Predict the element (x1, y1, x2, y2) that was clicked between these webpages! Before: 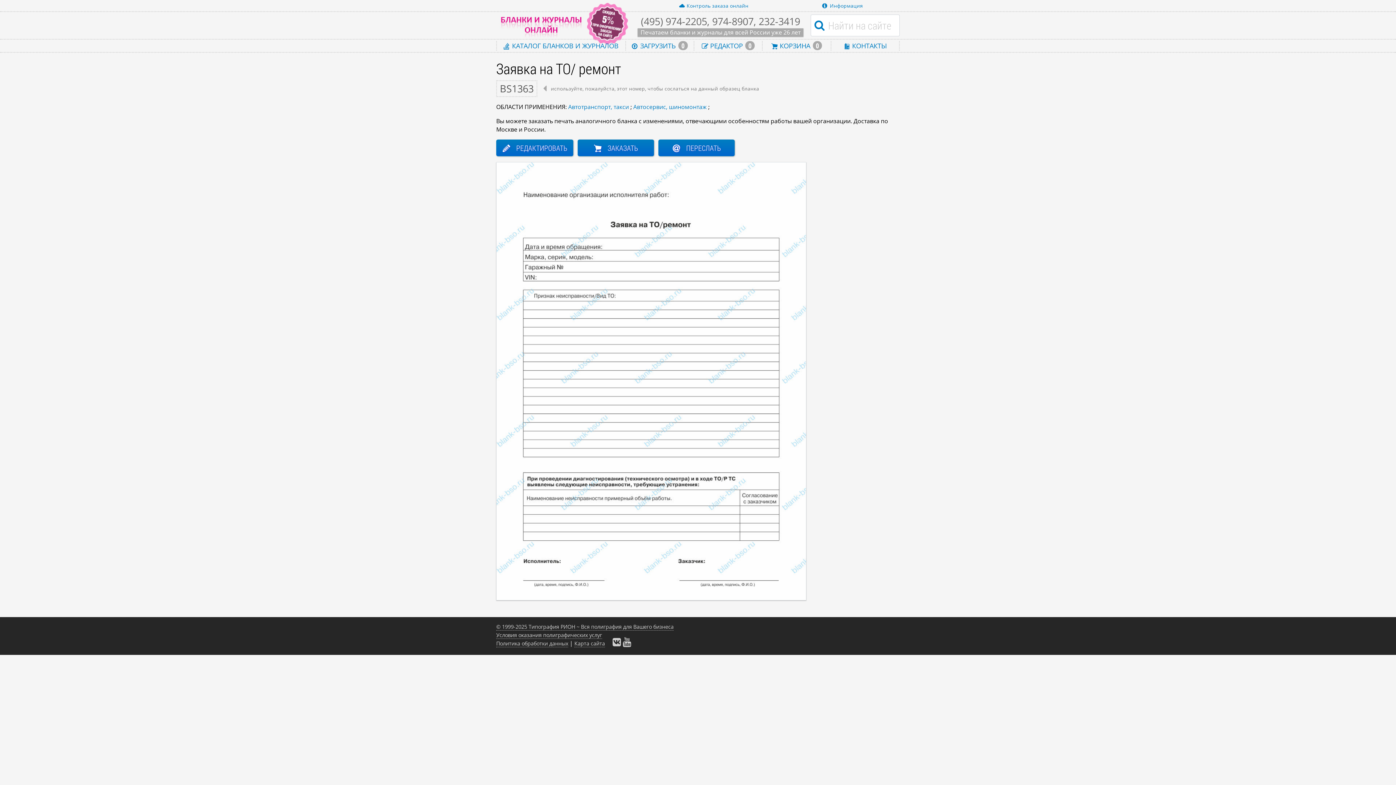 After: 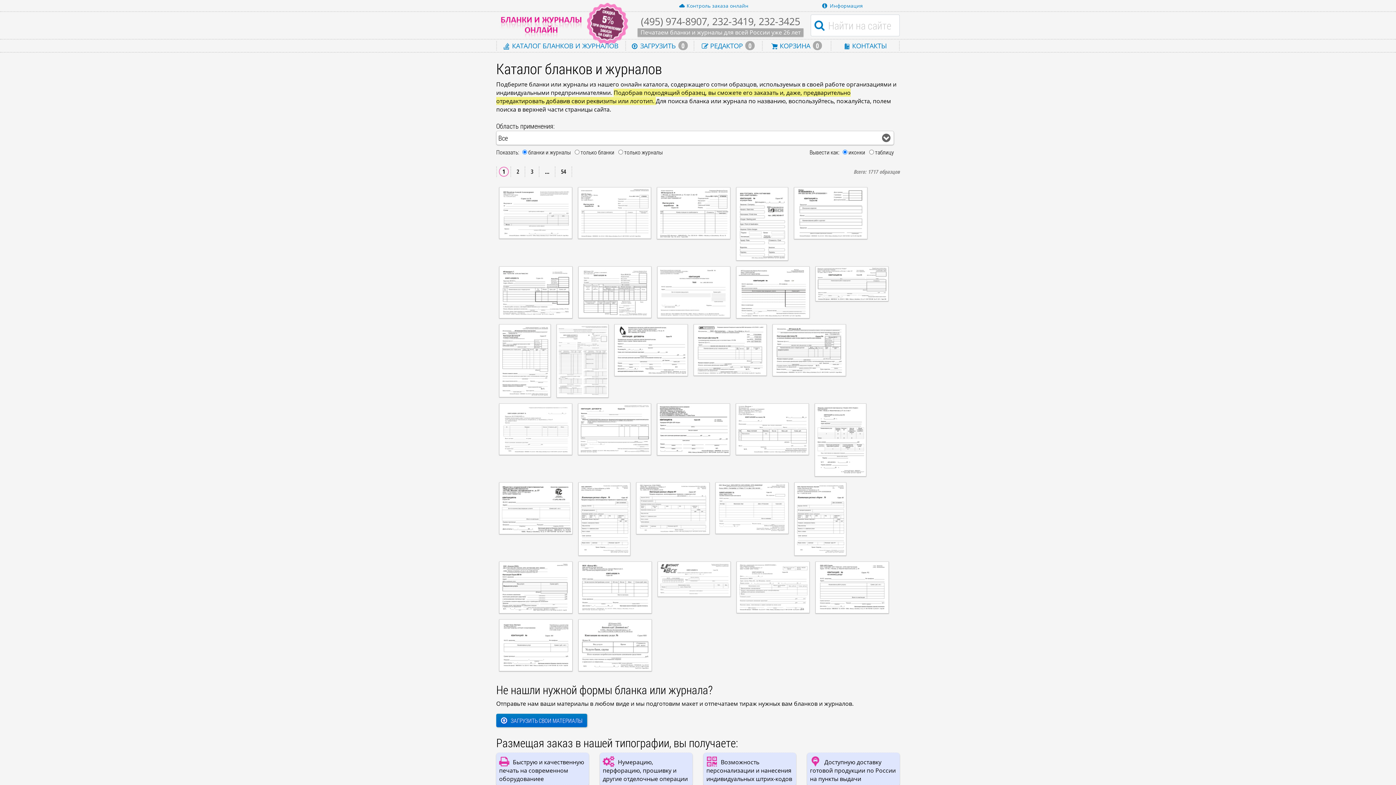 Action: label:  КАТАЛОГ БЛАНКОВ И ЖУРНАЛОВ bbox: (500, 40, 621, 50)